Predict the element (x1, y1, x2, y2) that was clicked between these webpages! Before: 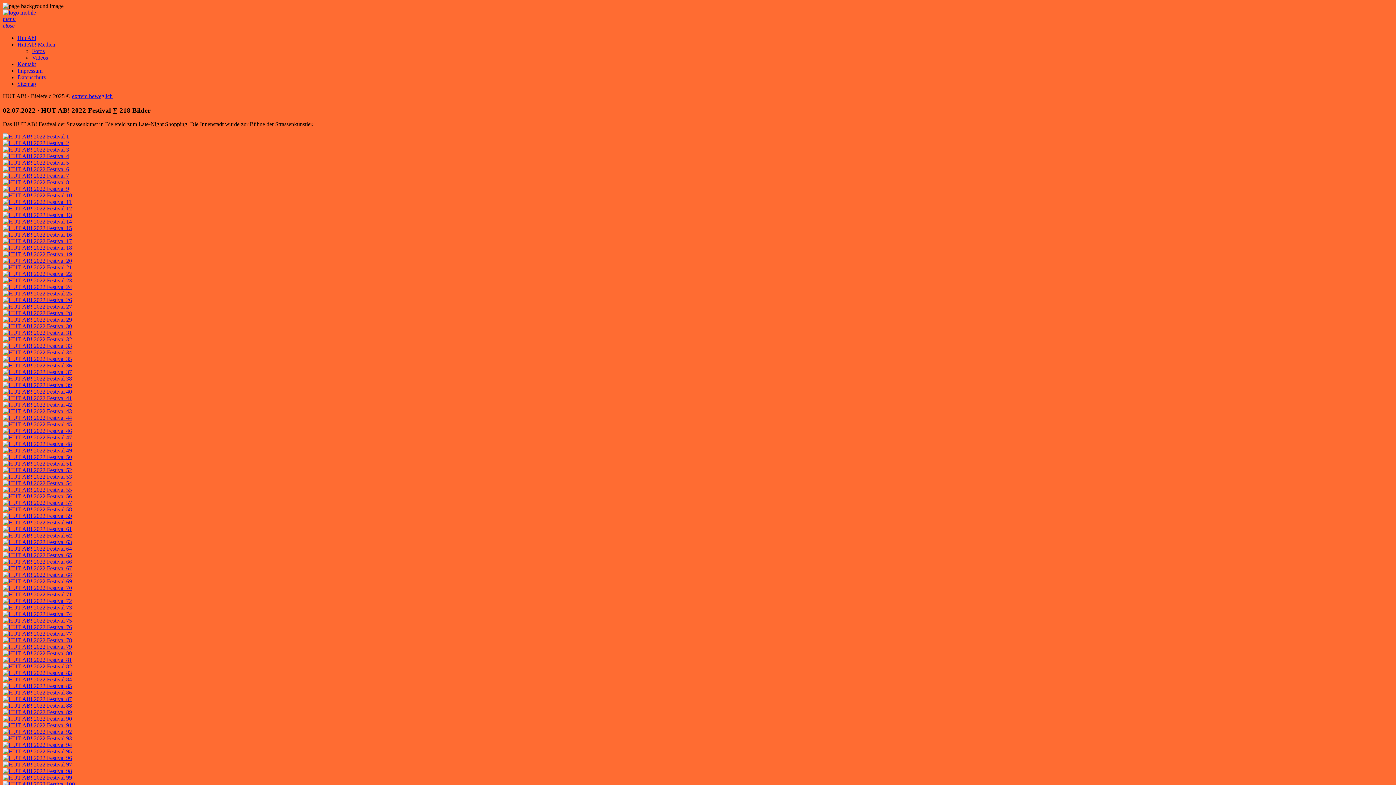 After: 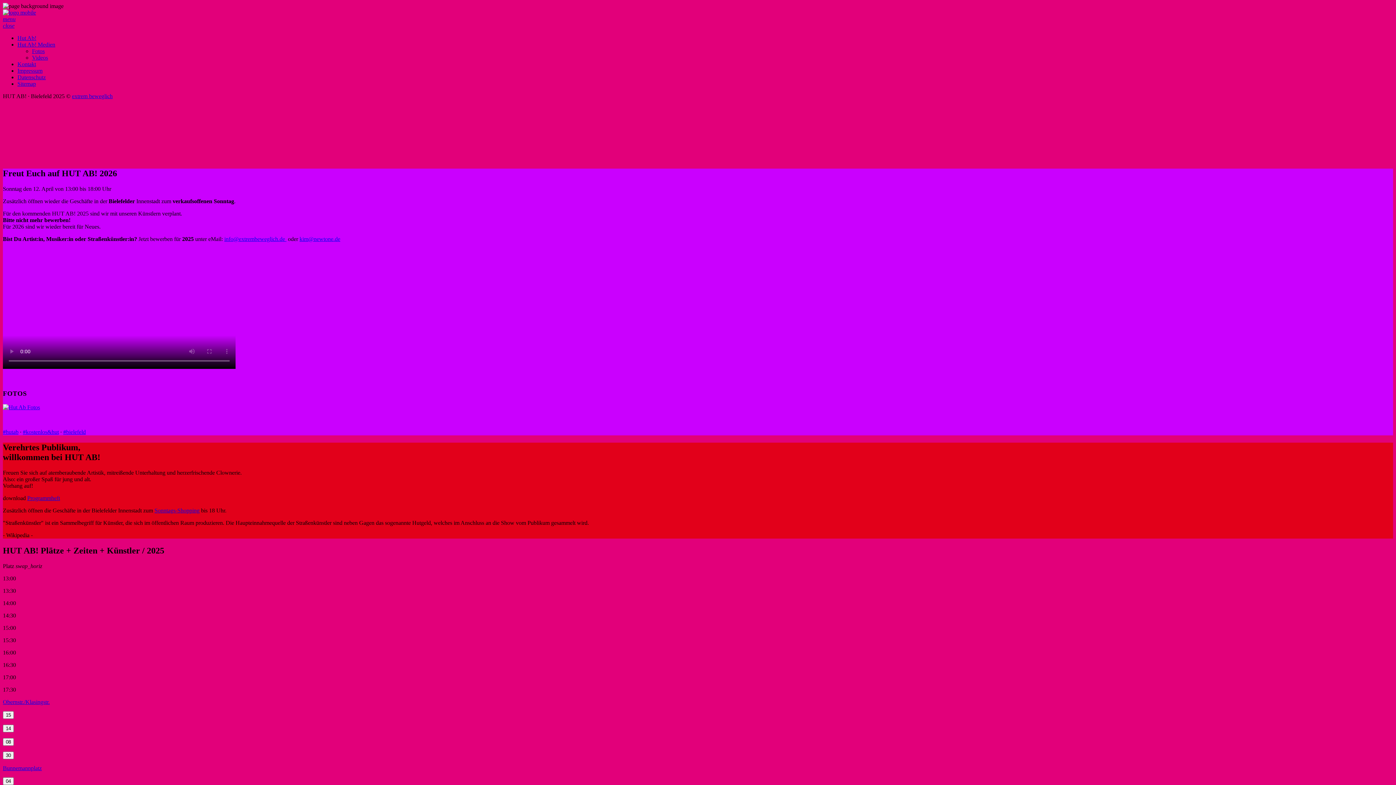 Action: bbox: (2, 9, 36, 15)